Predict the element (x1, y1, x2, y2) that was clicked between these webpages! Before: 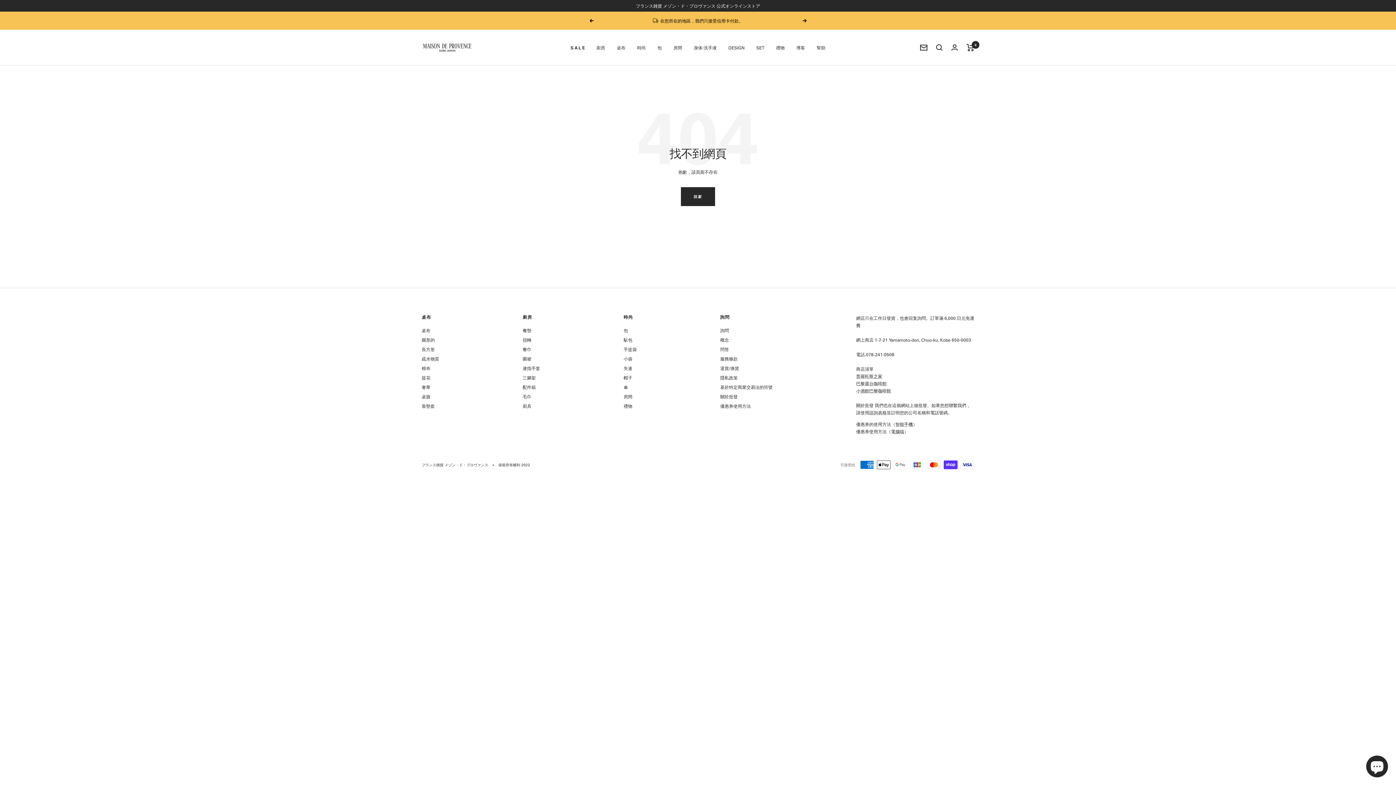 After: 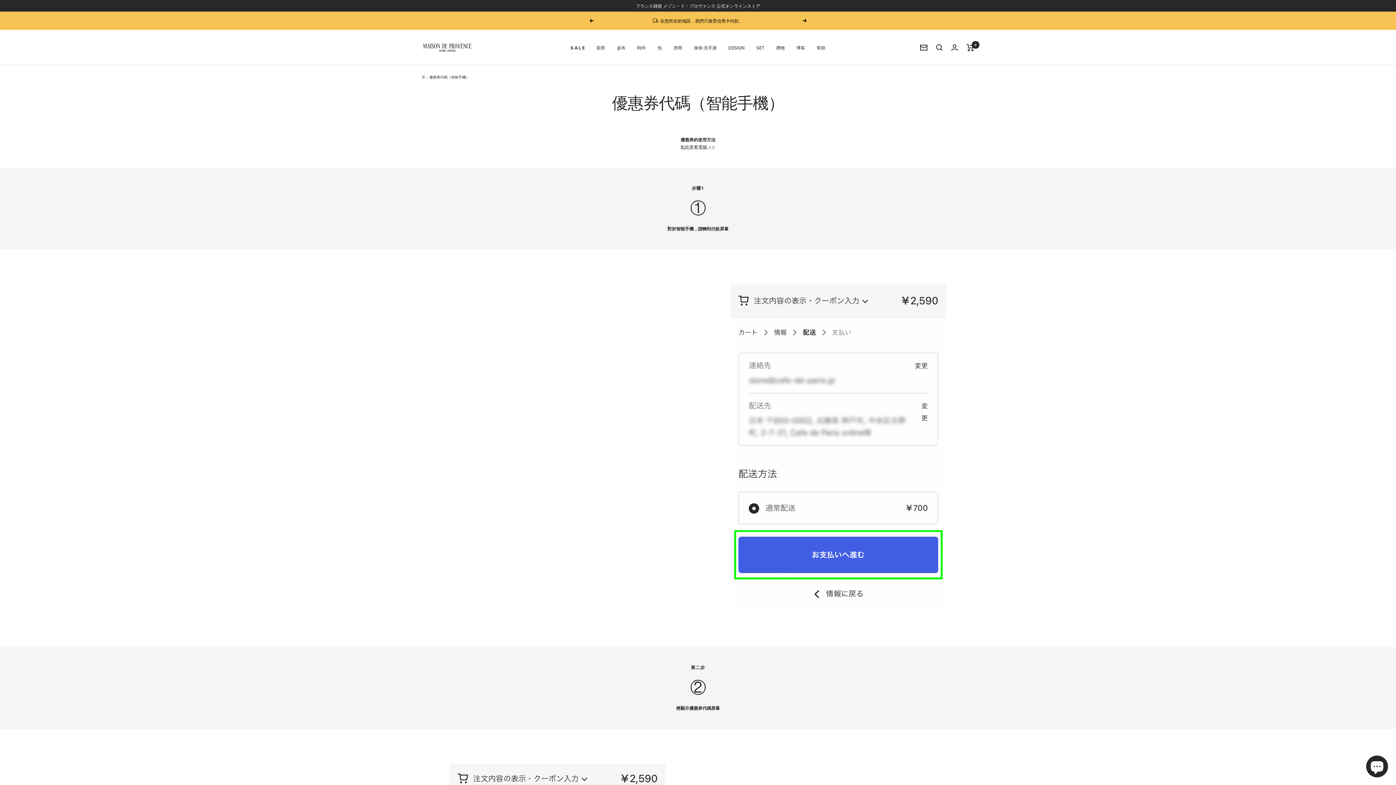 Action: label: 優惠券使用方法 bbox: (720, 402, 751, 409)